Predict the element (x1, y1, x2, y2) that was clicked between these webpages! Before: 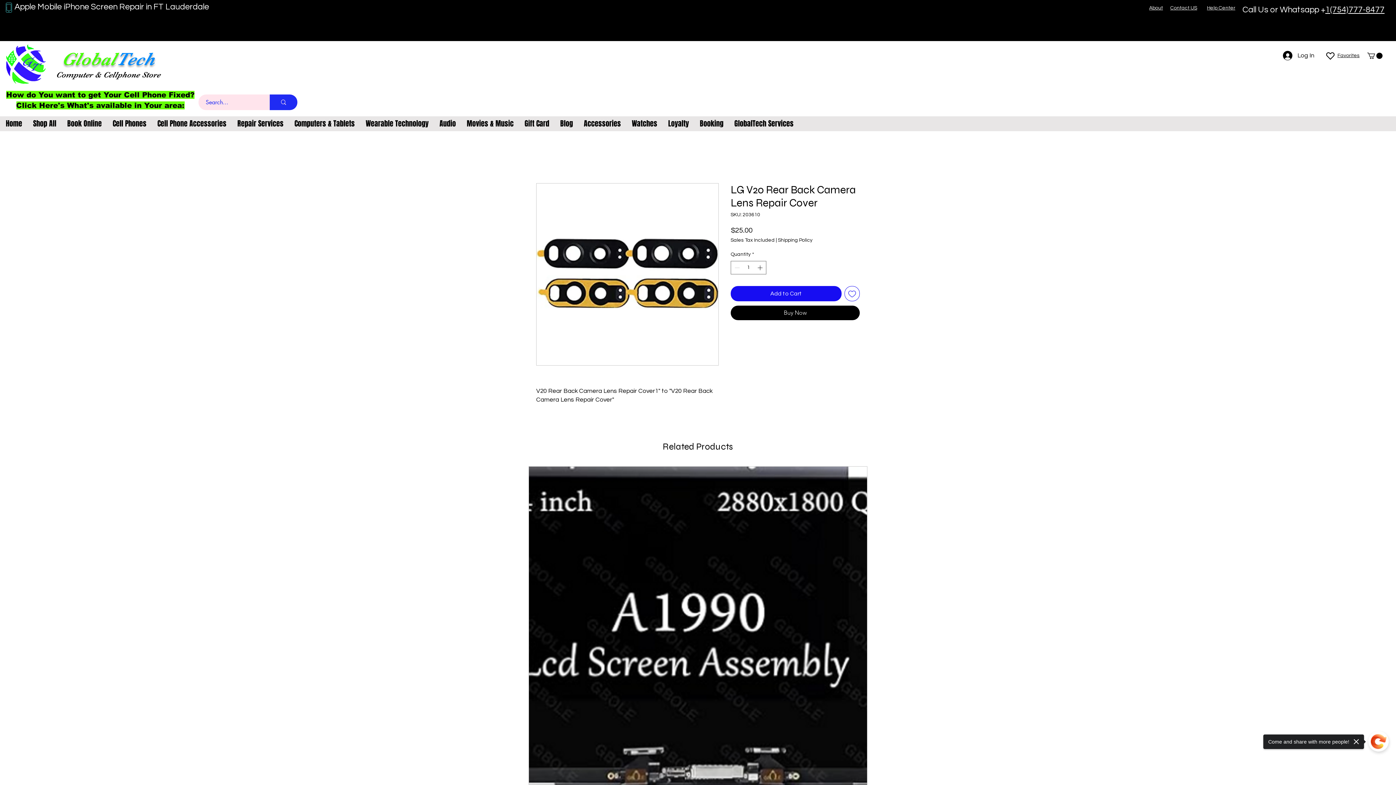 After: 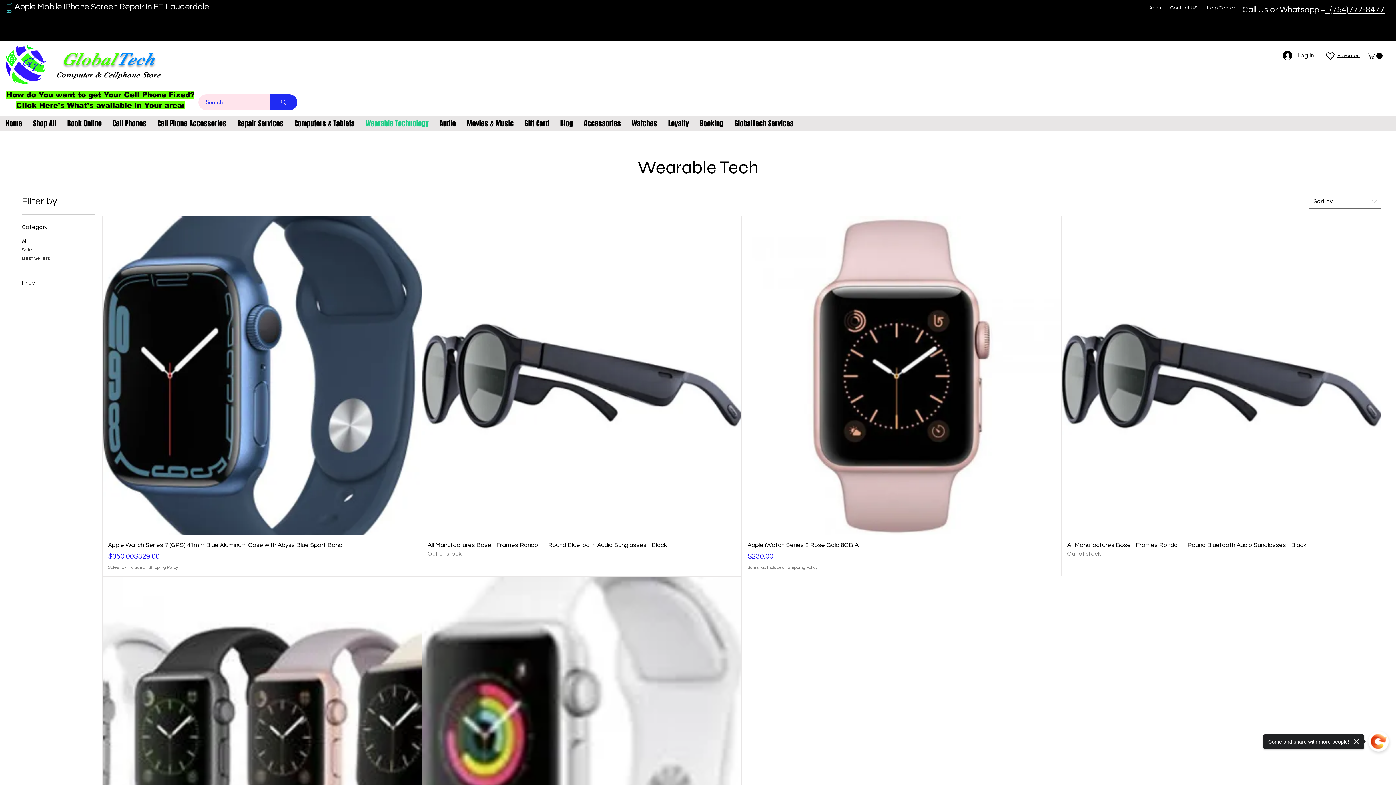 Action: label: Wearable Technology bbox: (360, 116, 434, 130)